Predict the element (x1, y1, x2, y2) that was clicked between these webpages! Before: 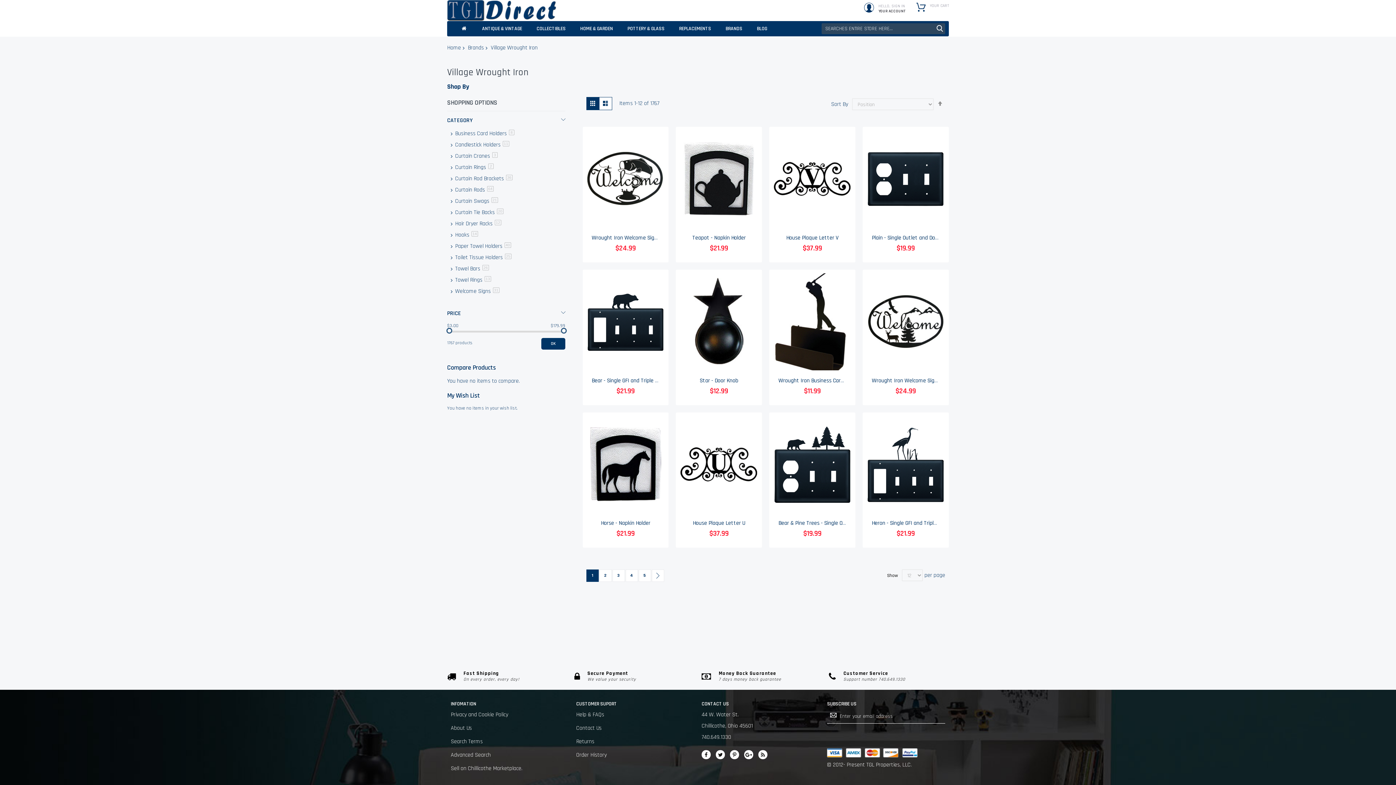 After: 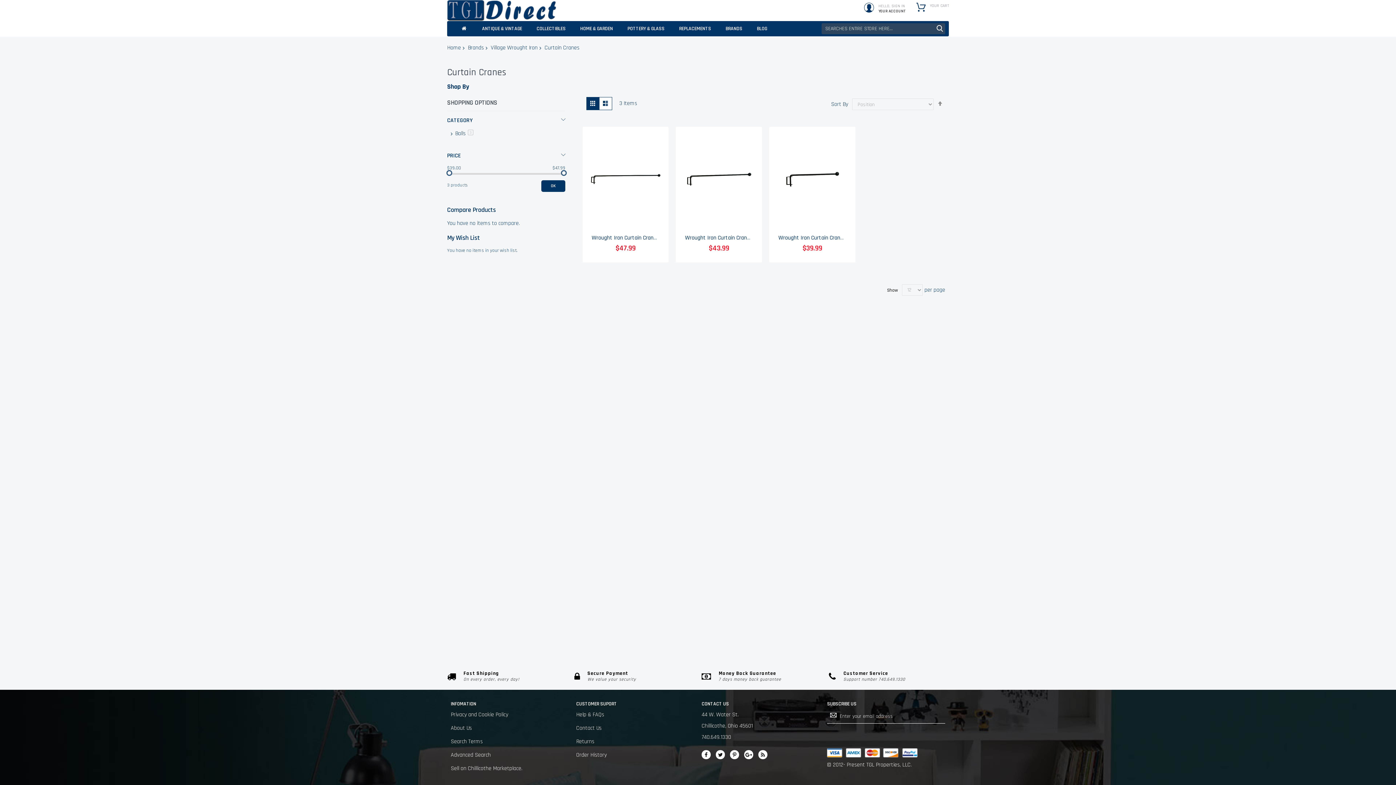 Action: label:  Curtain Cranes 3
items bbox: (453, 152, 497, 160)